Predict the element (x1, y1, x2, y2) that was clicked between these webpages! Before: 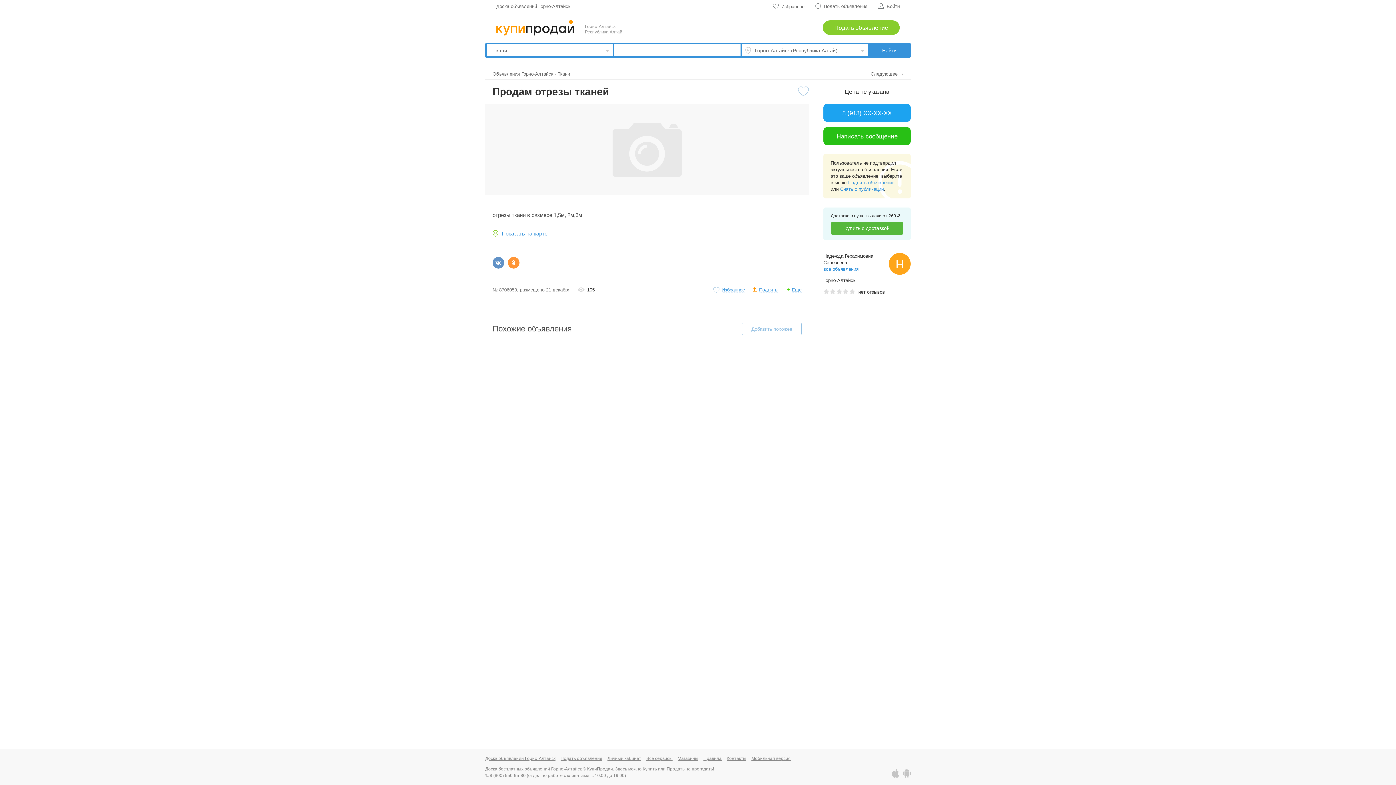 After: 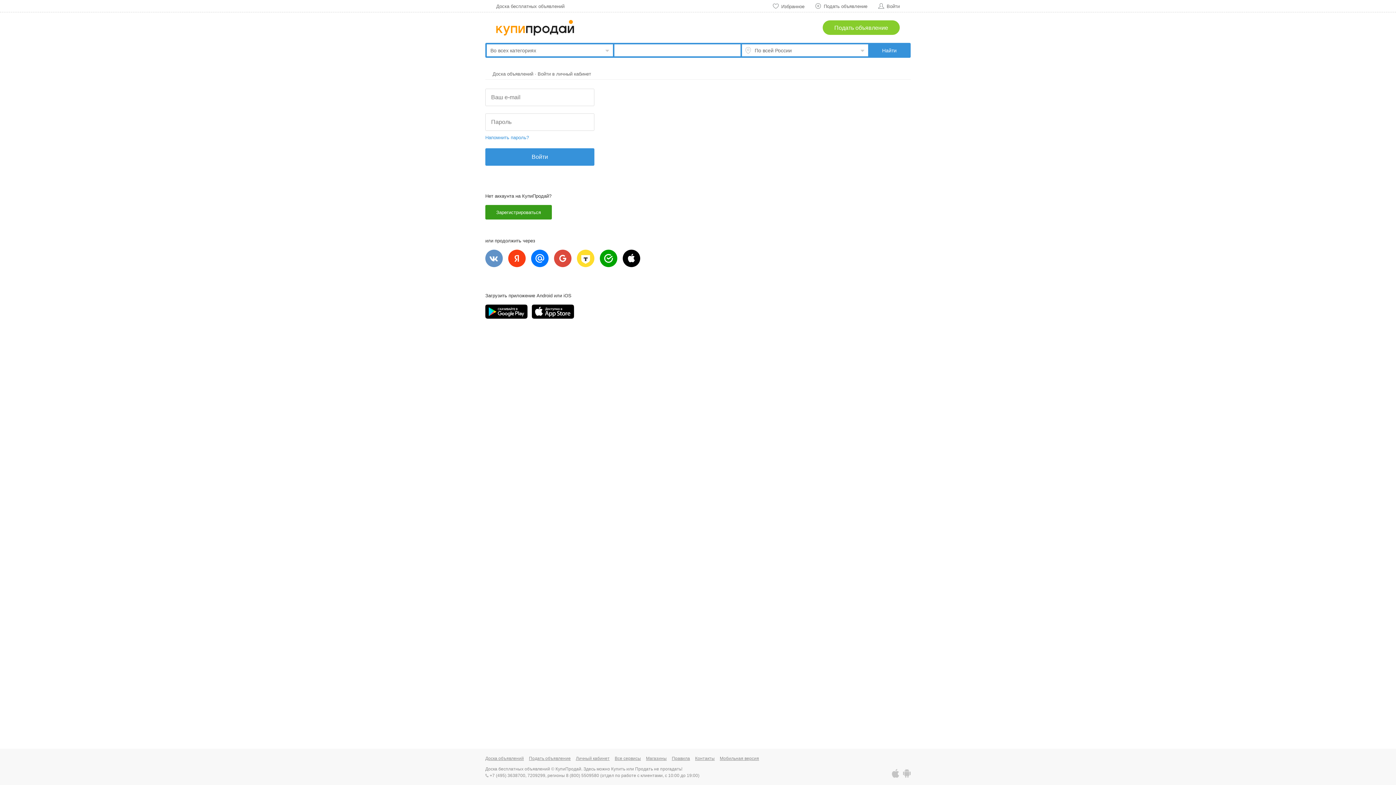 Action: bbox: (607, 755, 641, 762) label: Личный кабинет